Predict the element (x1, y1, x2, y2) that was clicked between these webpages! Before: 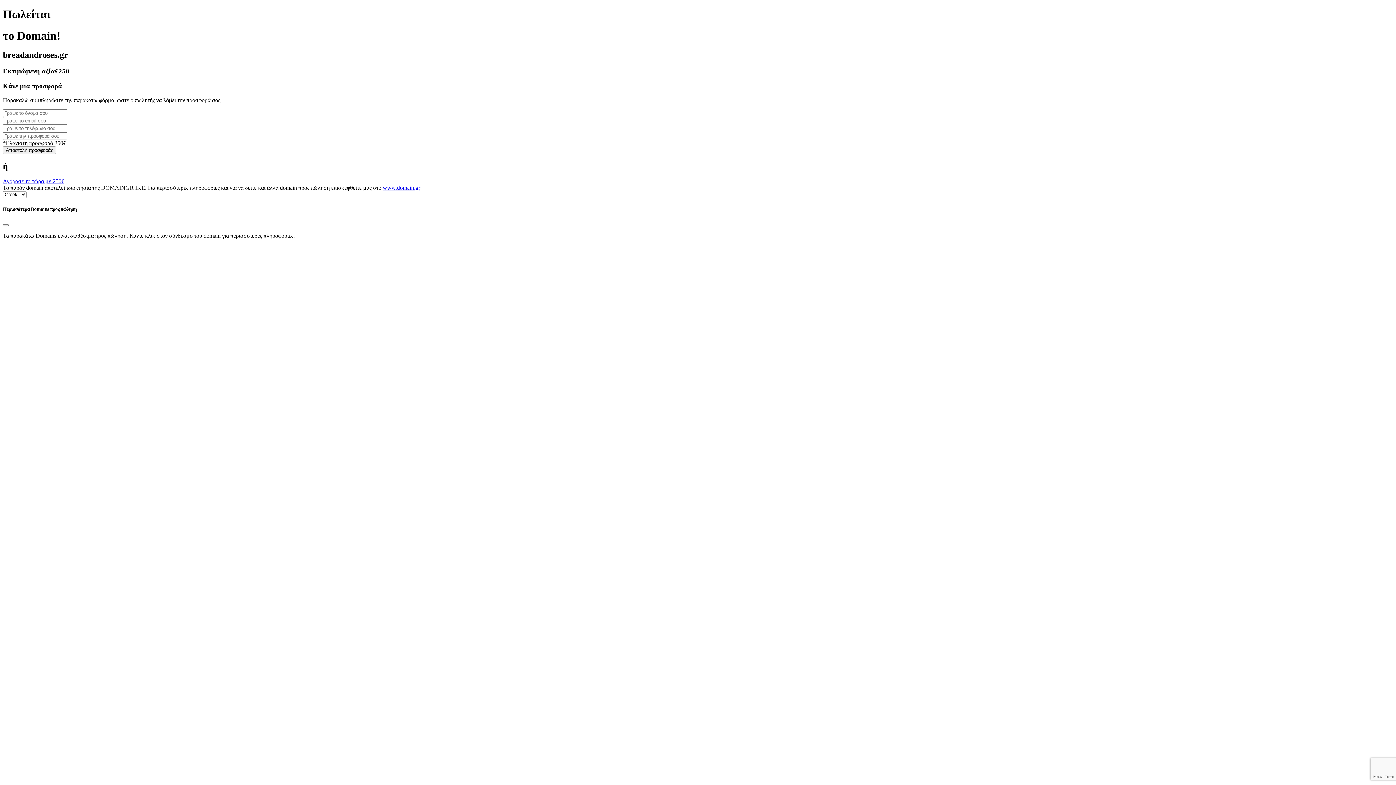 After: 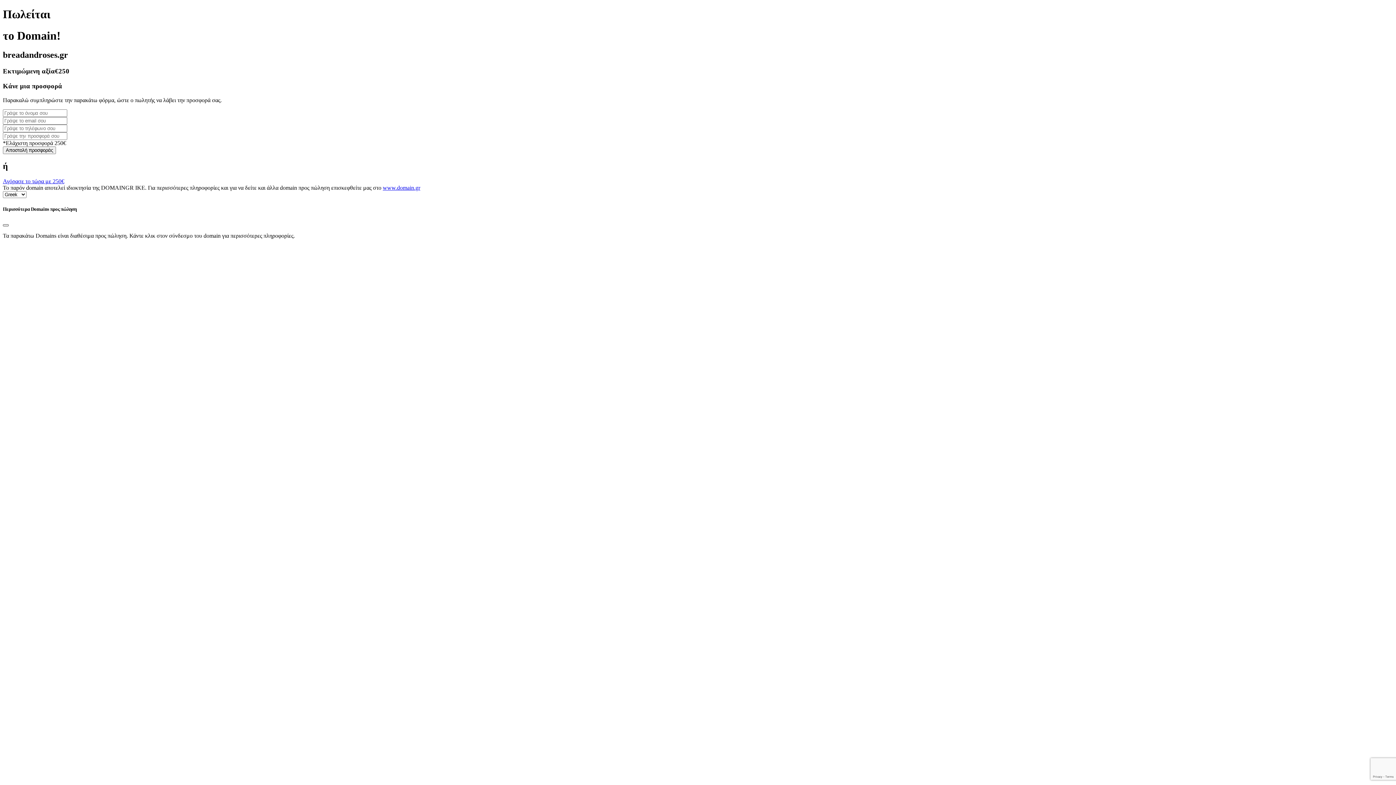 Action: bbox: (2, 224, 8, 226) label: Close